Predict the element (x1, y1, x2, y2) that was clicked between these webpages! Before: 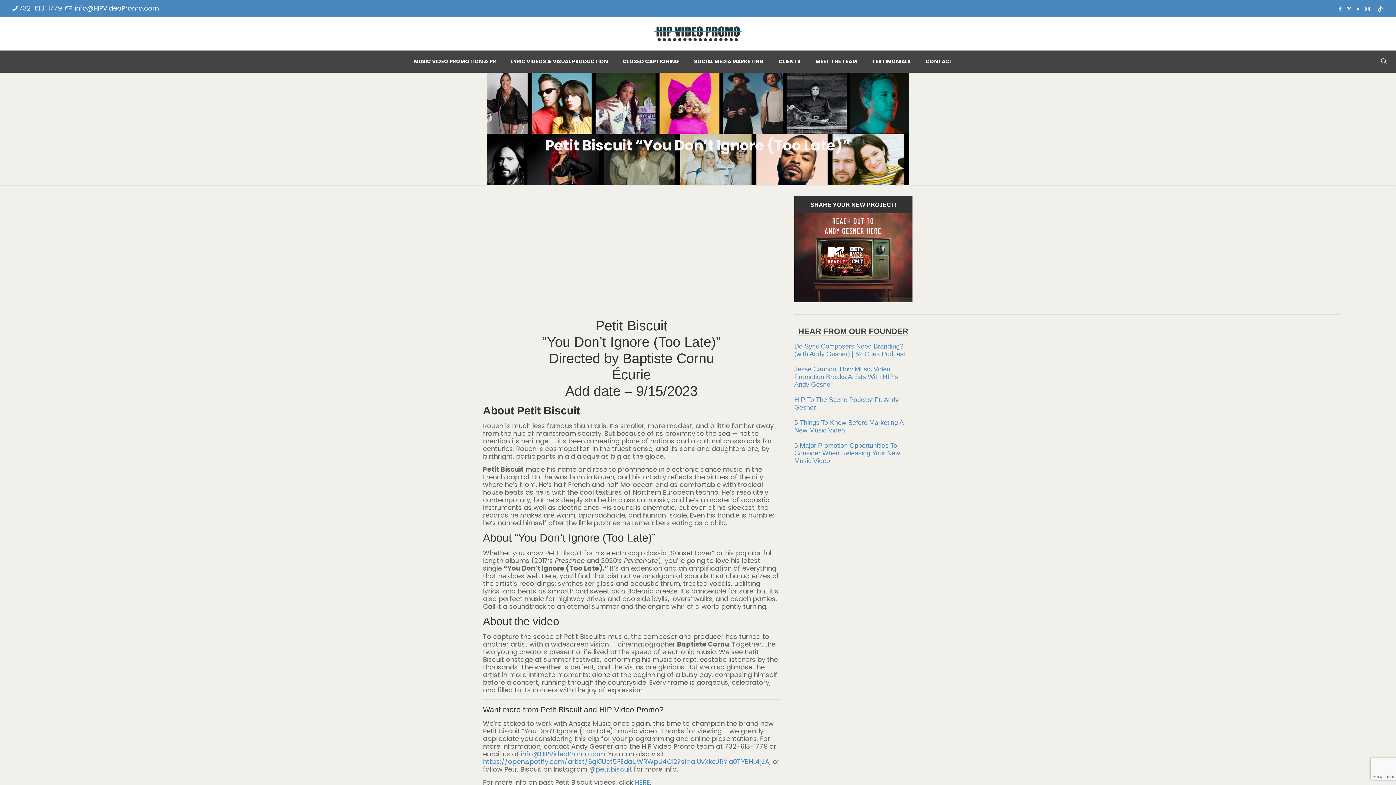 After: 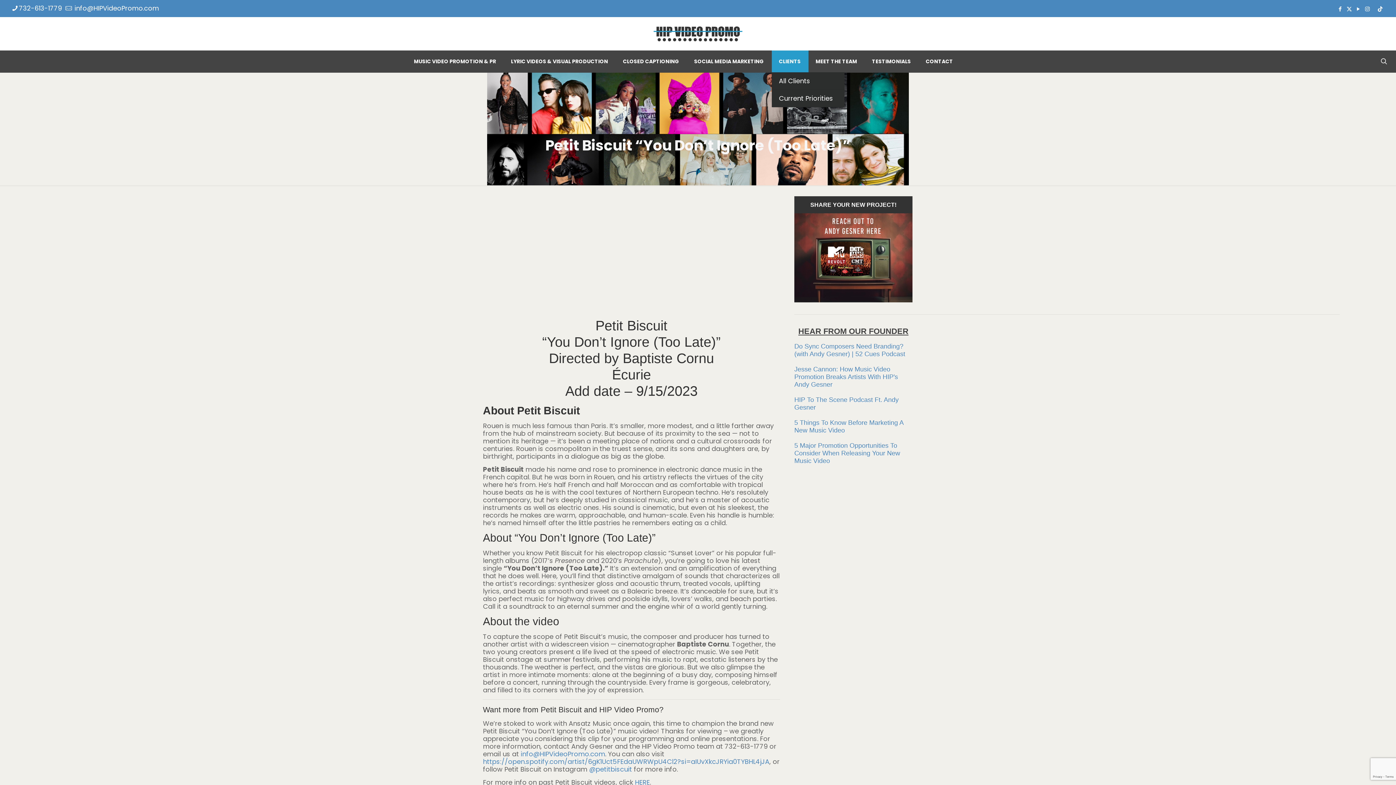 Action: label: CLIENTS bbox: (771, 50, 808, 72)